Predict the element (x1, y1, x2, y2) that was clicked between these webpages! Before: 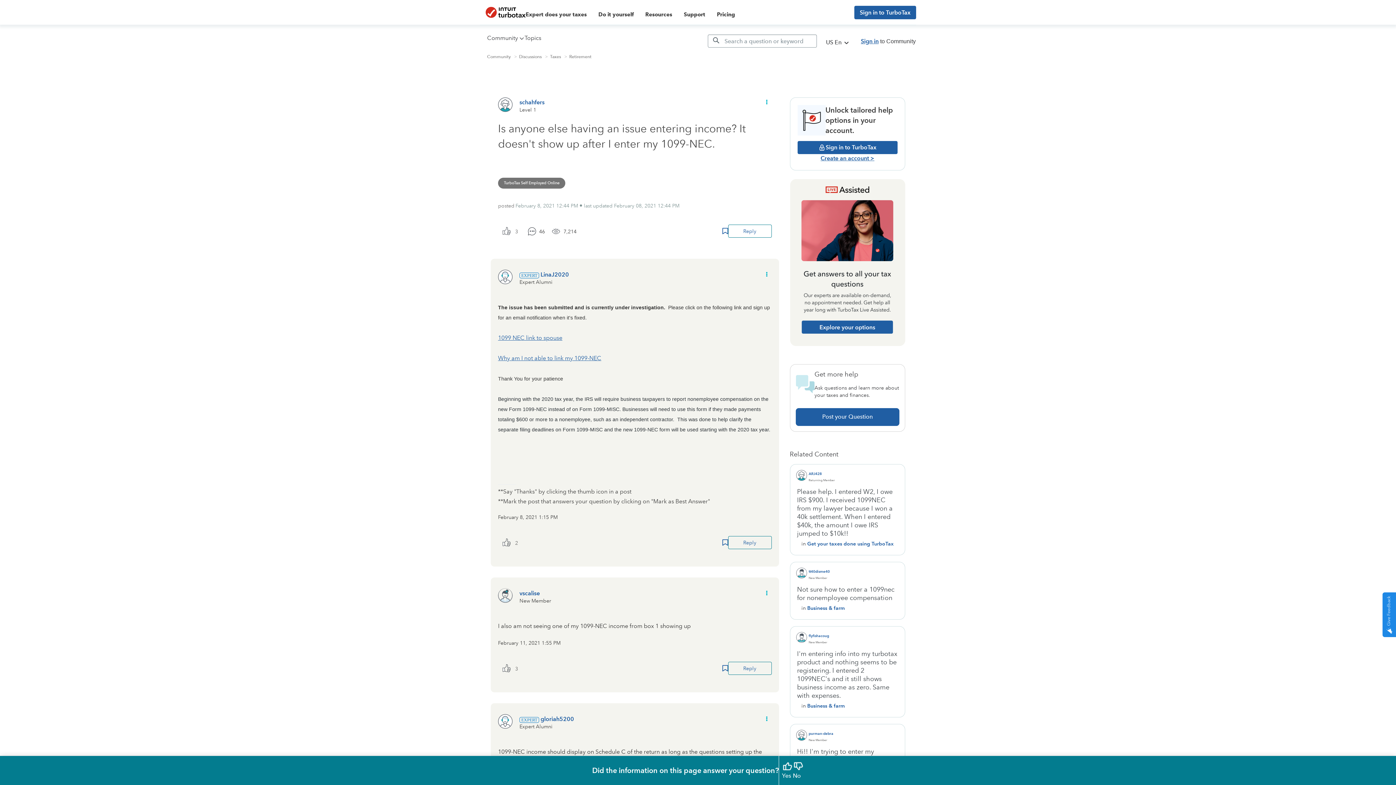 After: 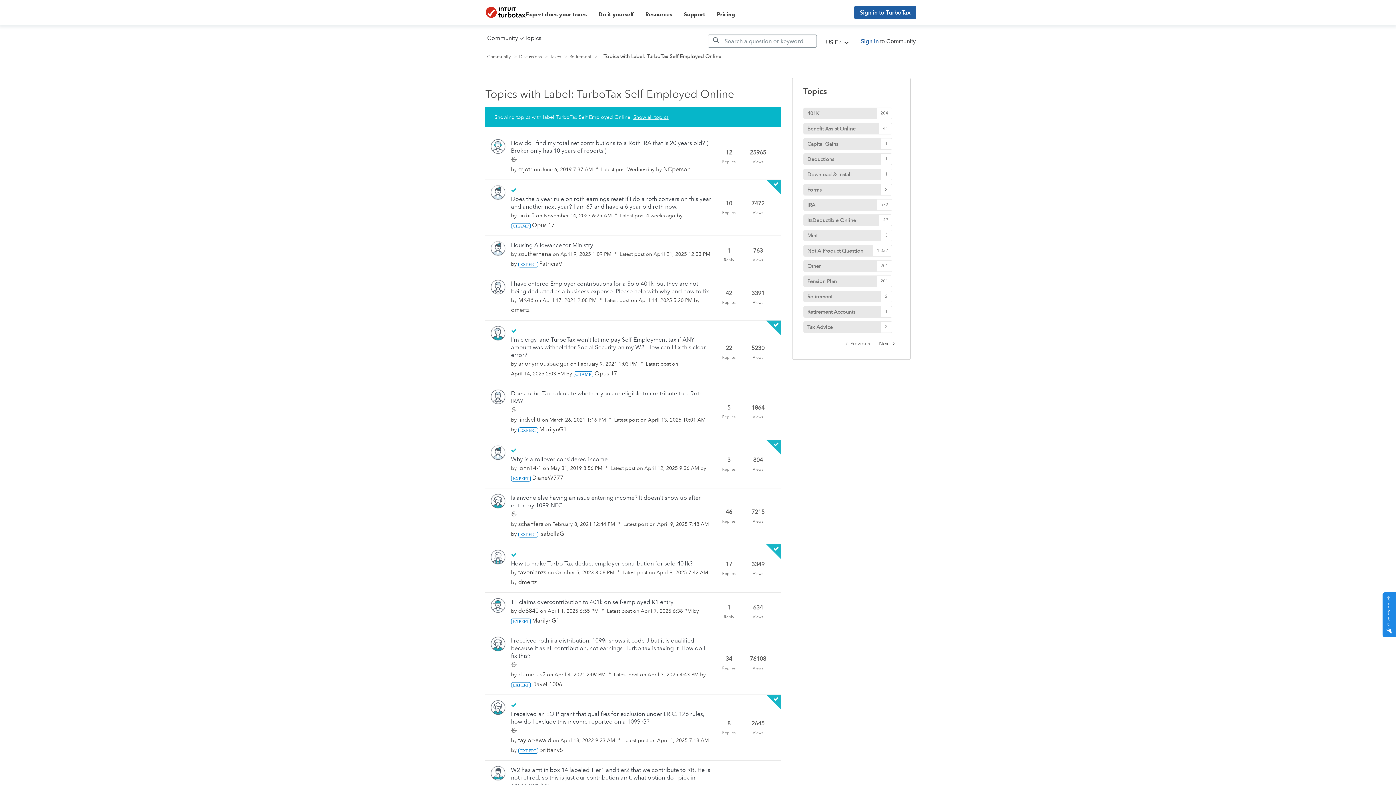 Action: label: TurboTax Self Employed Online bbox: (498, 177, 565, 188)